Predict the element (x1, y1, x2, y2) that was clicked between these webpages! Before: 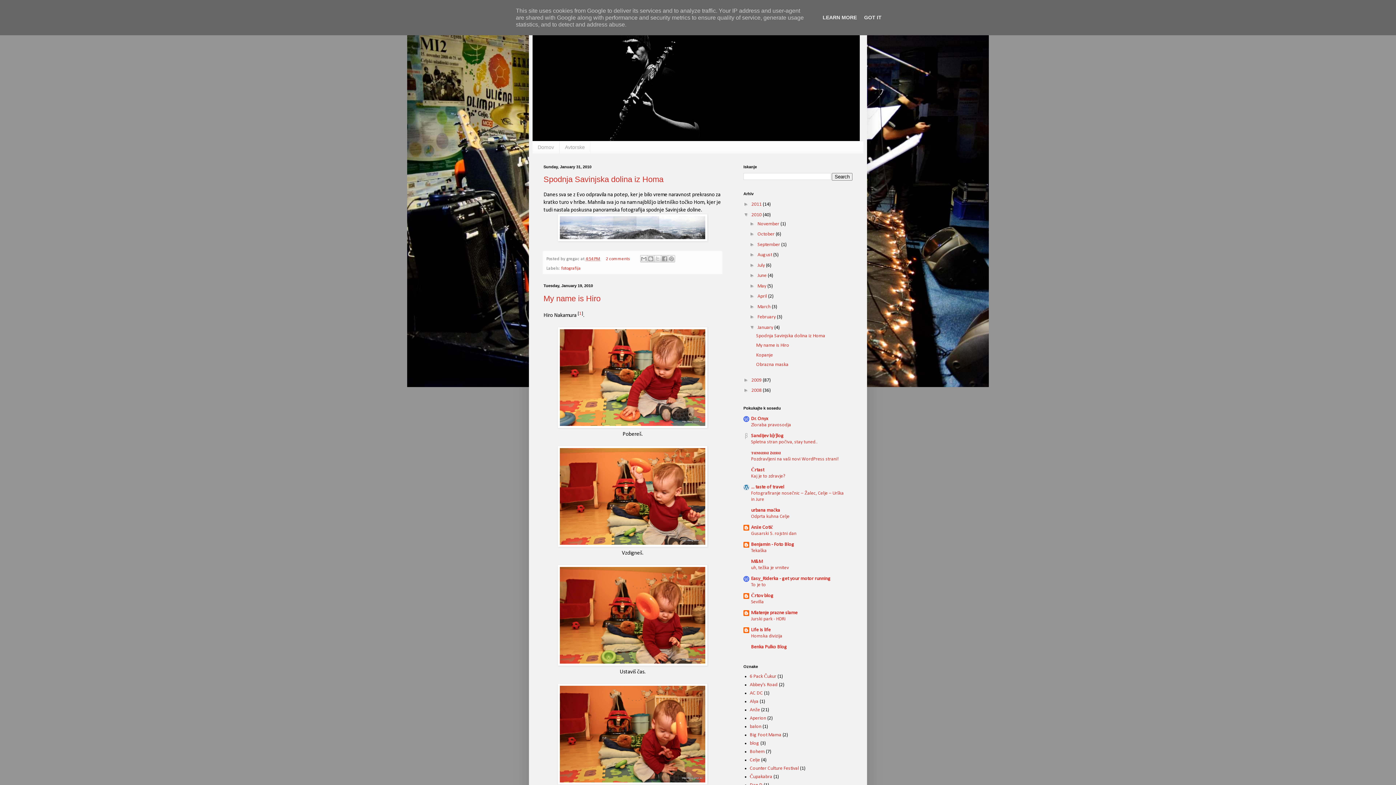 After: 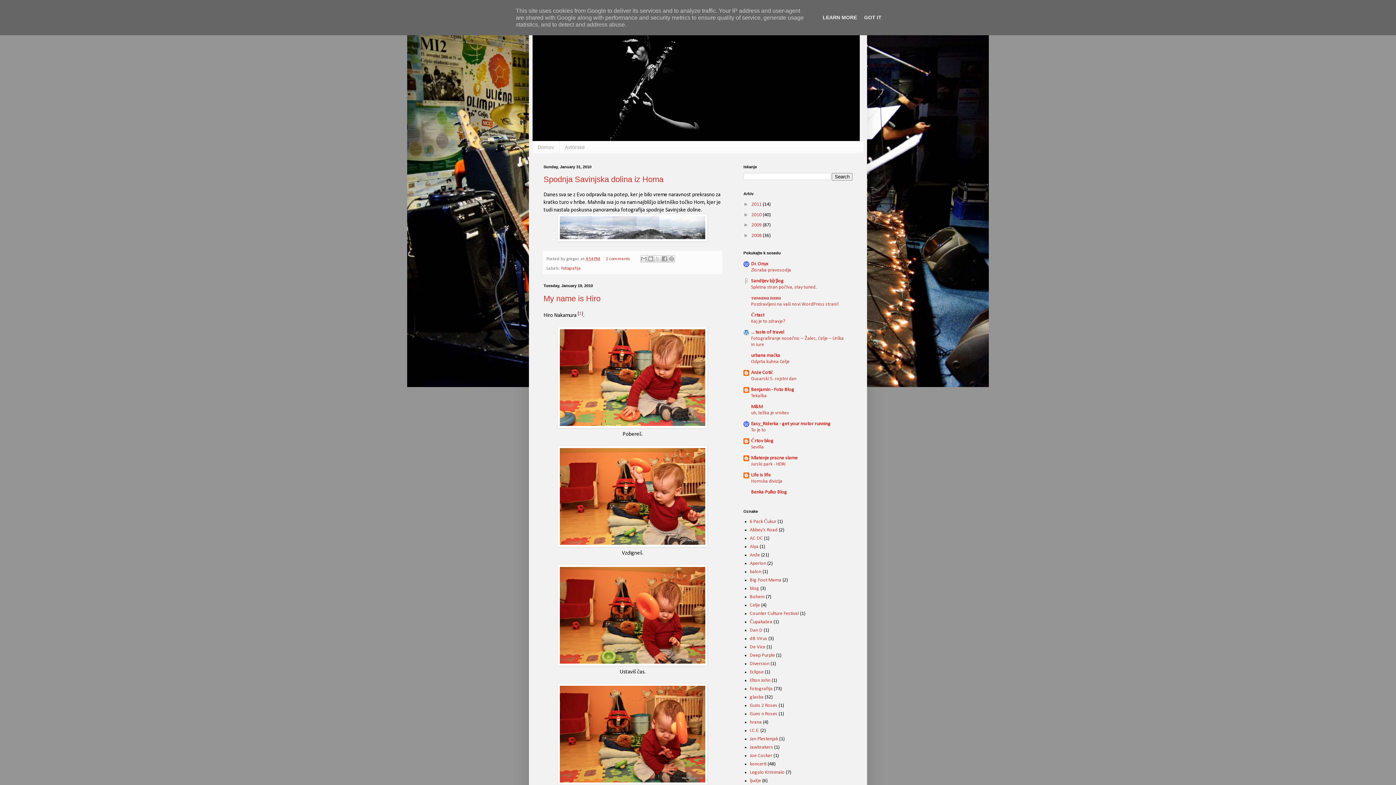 Action: label: ▼   bbox: (743, 211, 751, 217)